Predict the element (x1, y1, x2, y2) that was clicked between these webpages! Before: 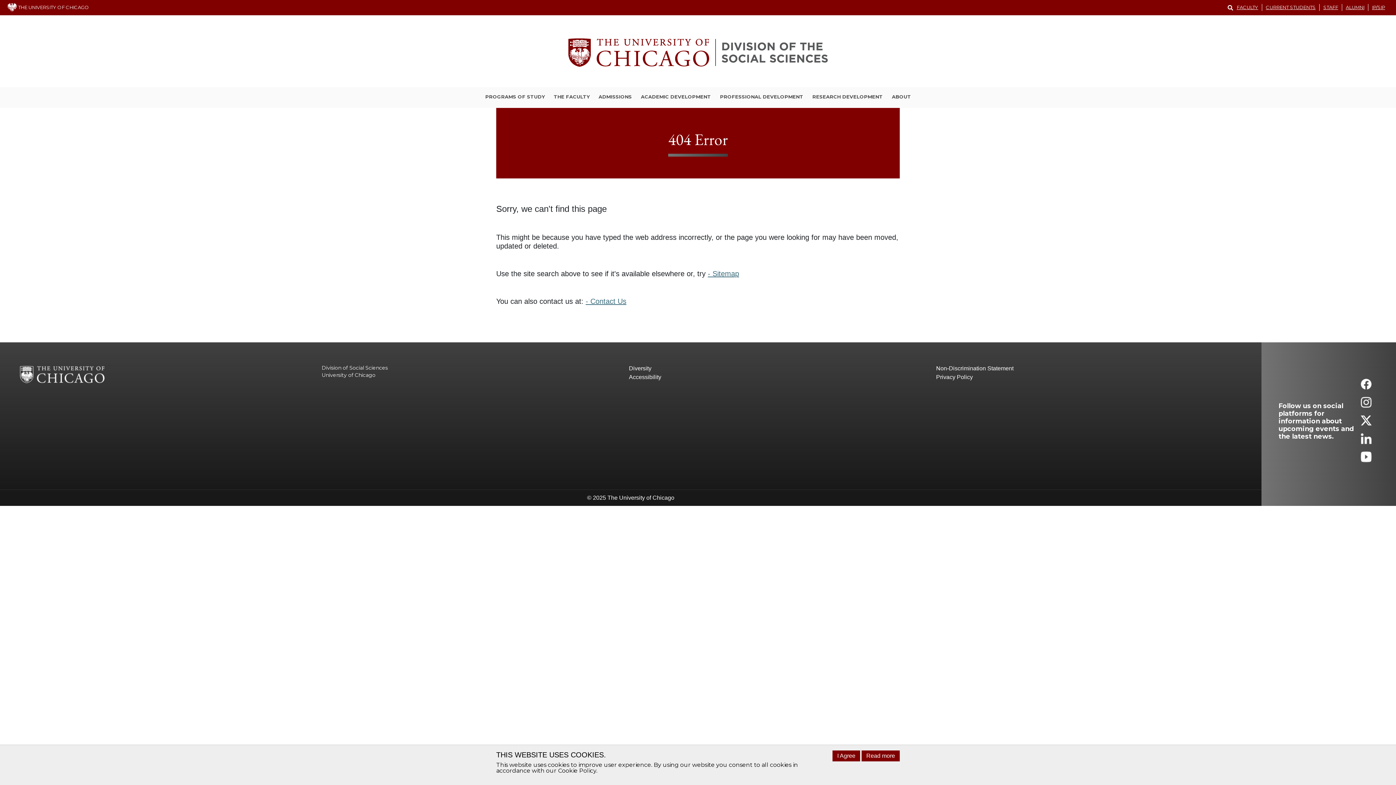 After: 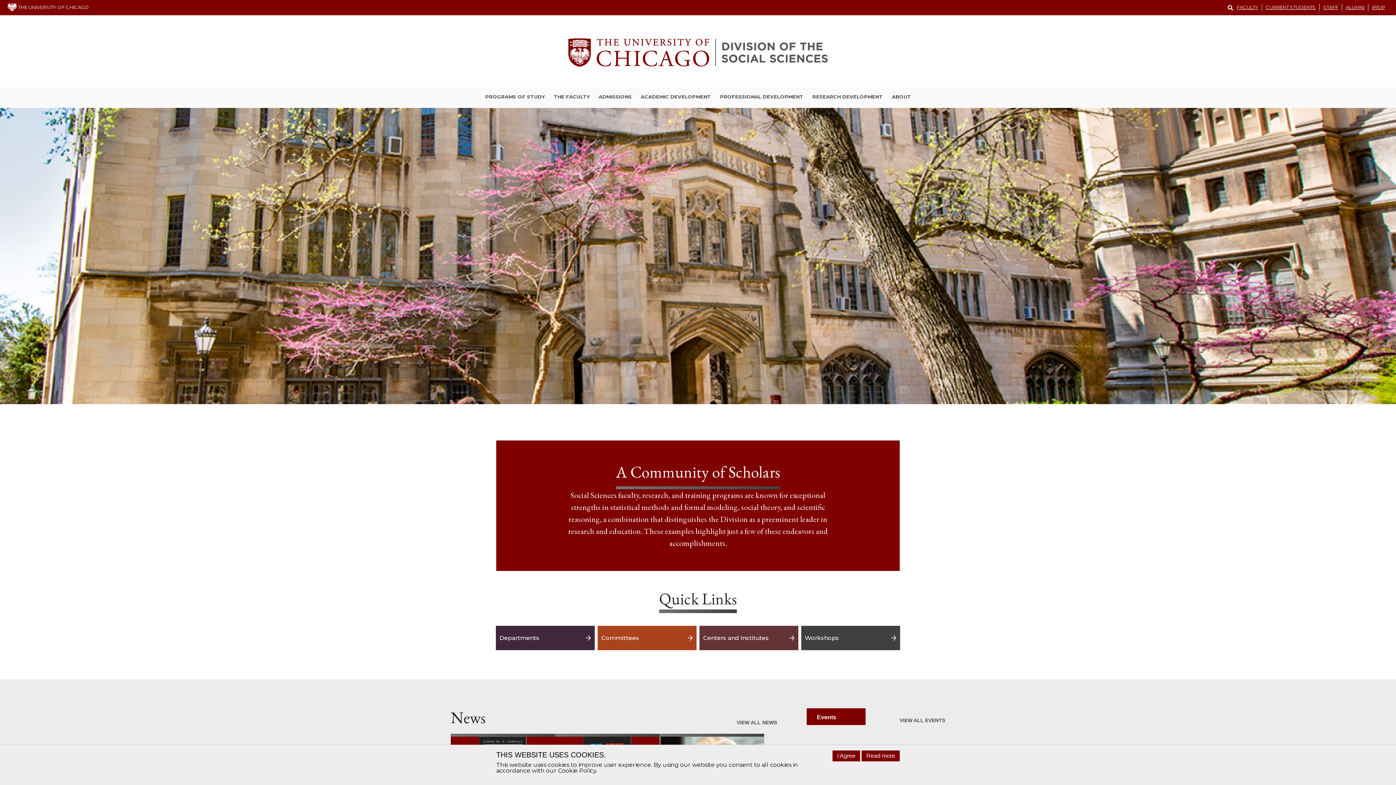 Action: bbox: (0, 17, 1396, 87)